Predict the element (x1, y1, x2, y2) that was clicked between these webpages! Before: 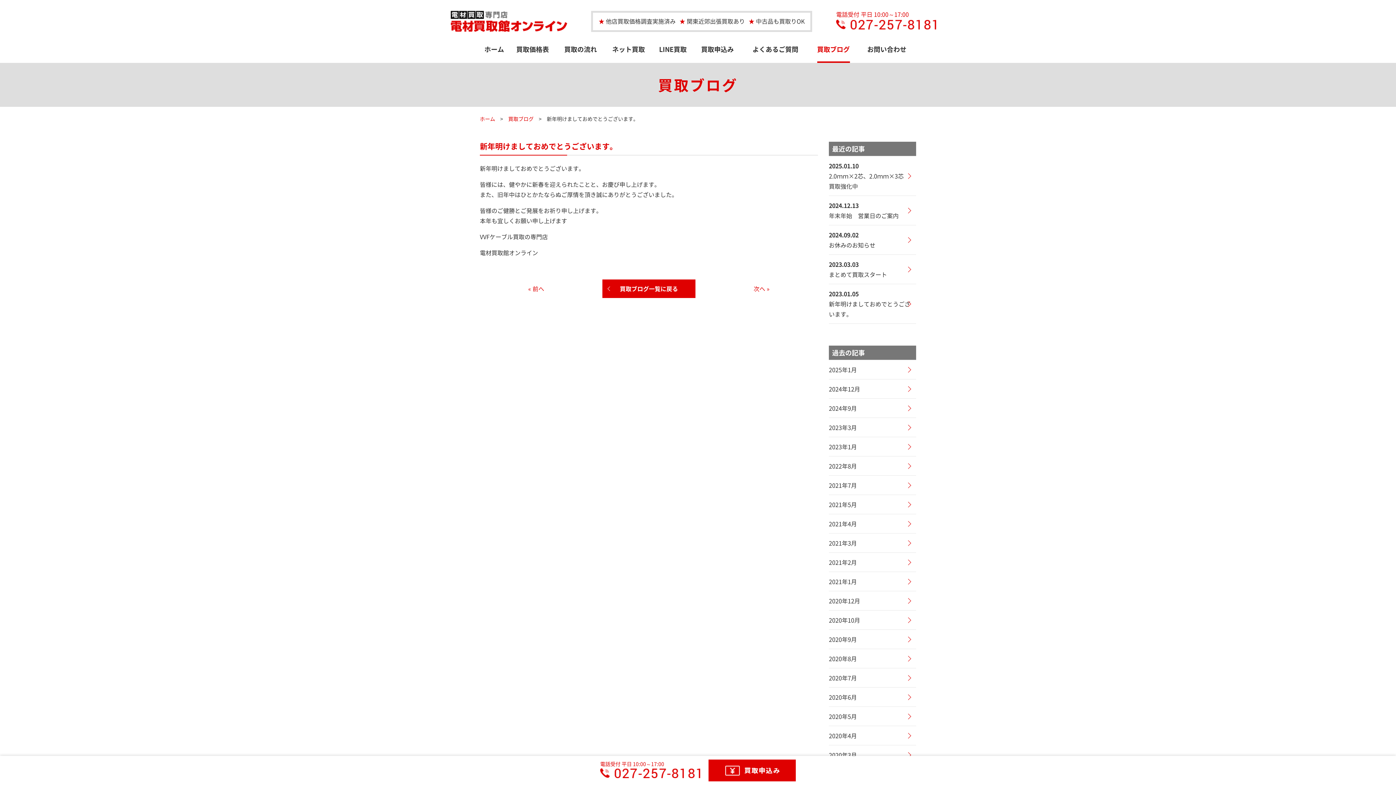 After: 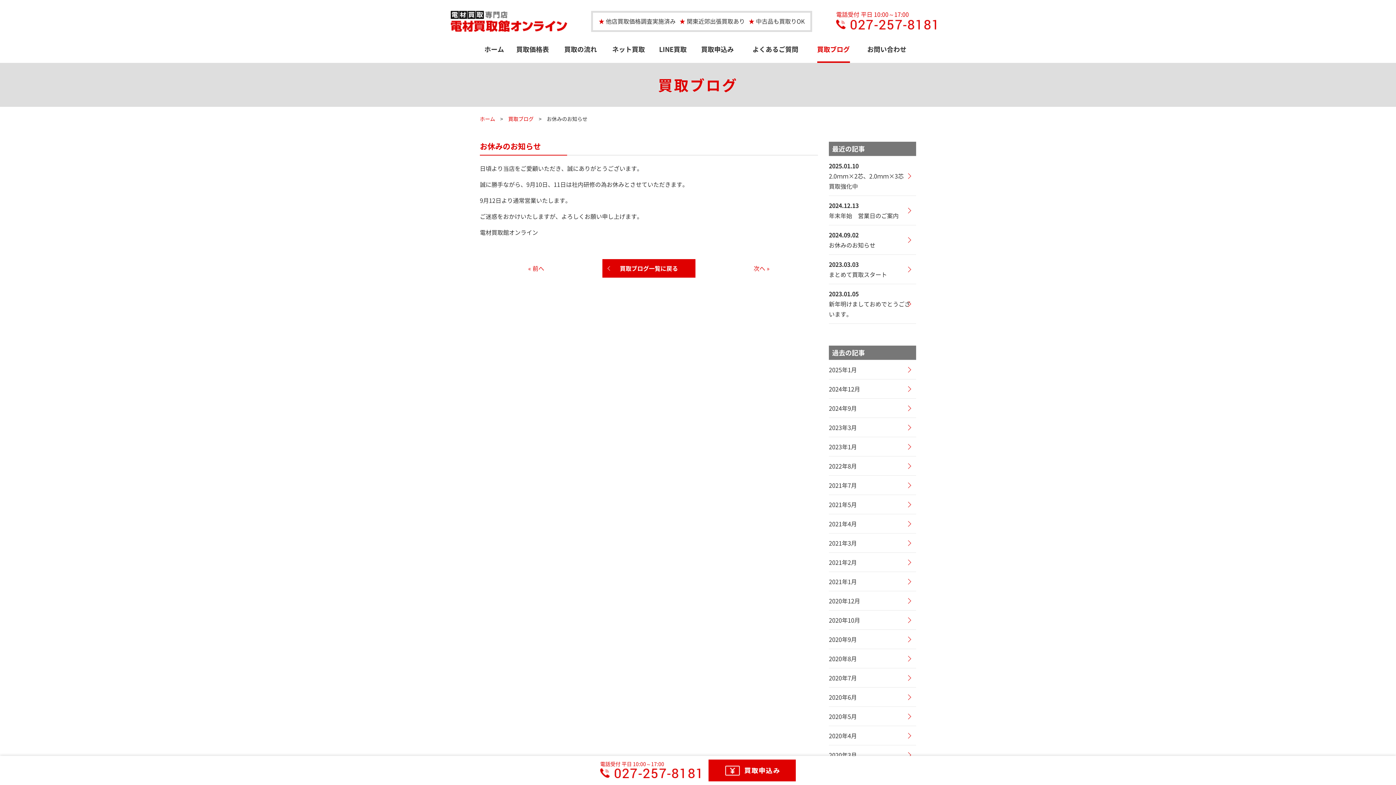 Action: label: 2024.09.02
お休みのお知らせ bbox: (829, 225, 916, 254)